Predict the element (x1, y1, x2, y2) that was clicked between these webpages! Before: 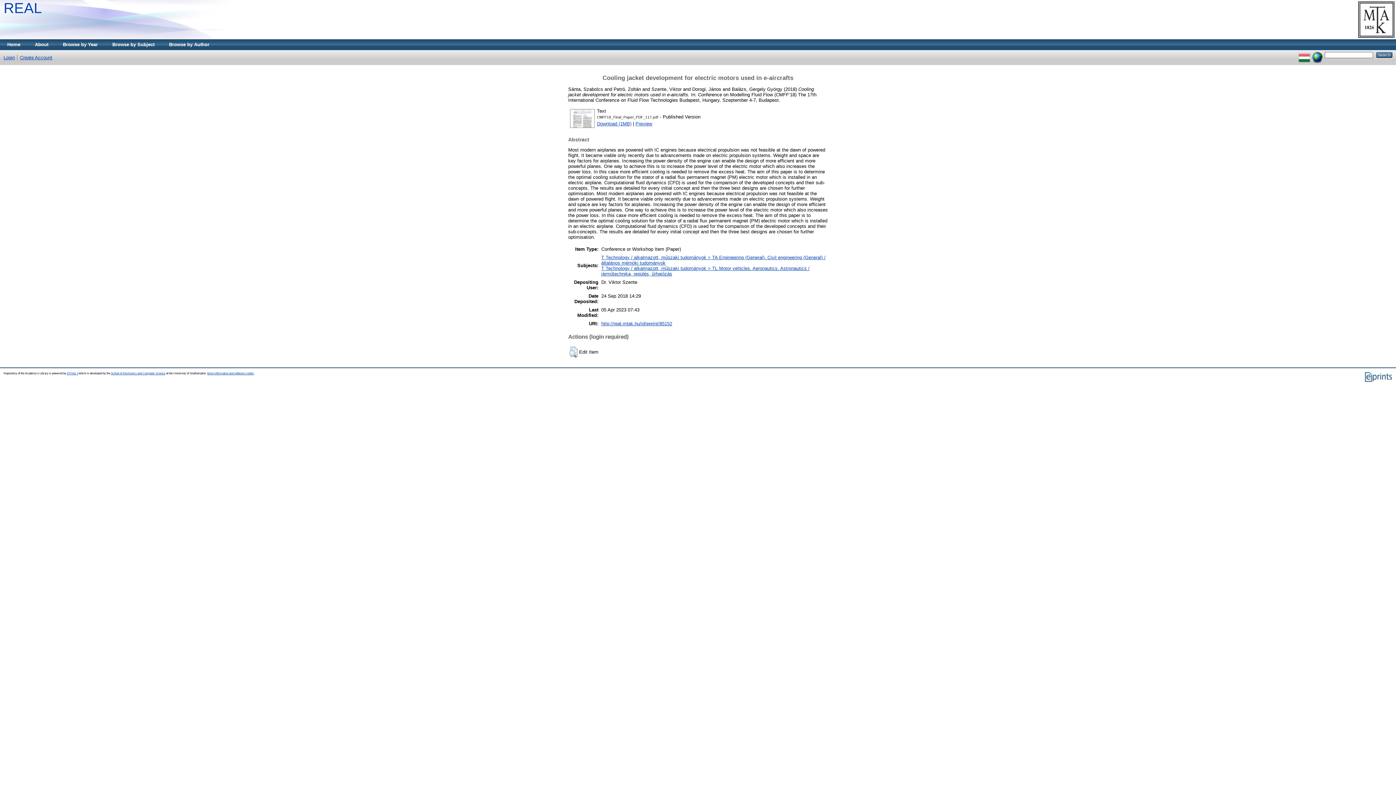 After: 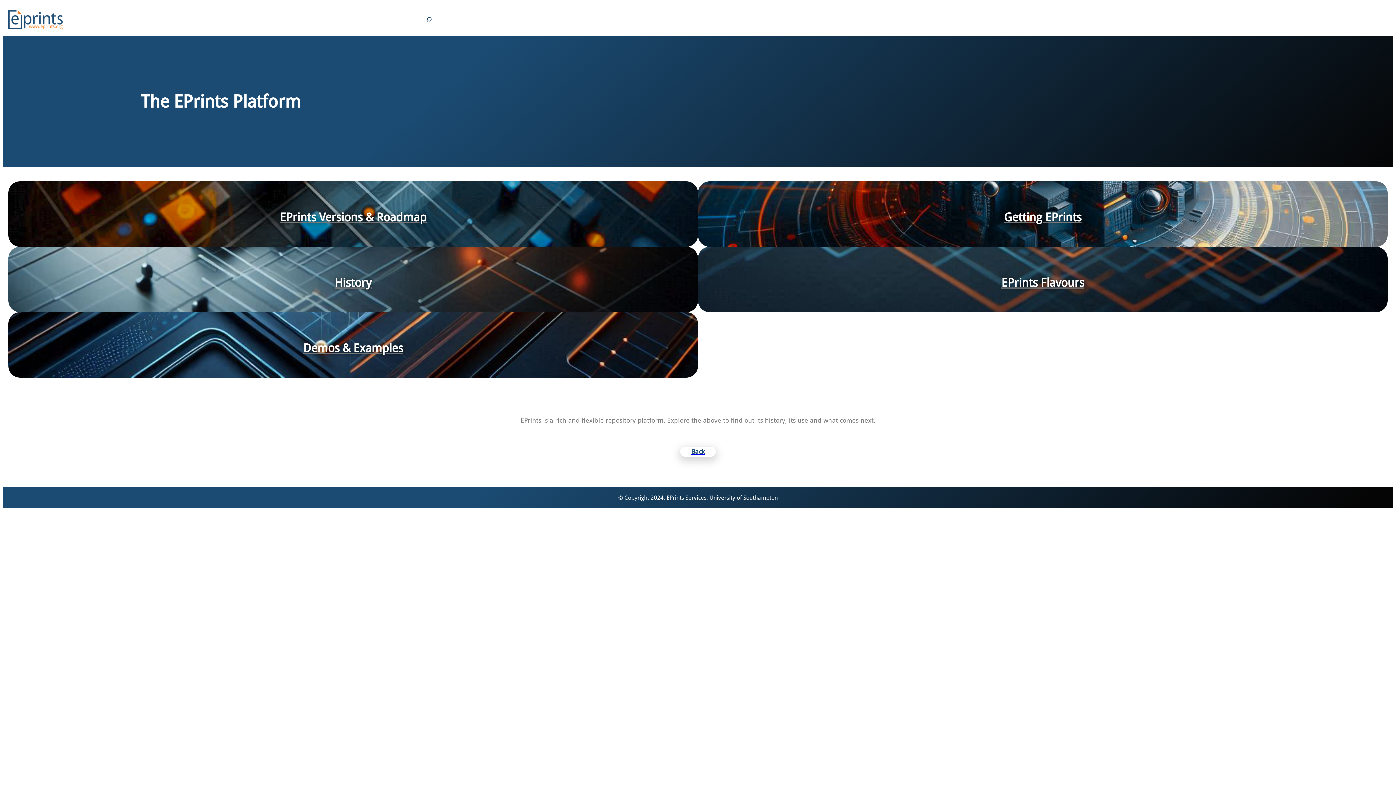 Action: label: EPrints 3 bbox: (66, 371, 78, 375)